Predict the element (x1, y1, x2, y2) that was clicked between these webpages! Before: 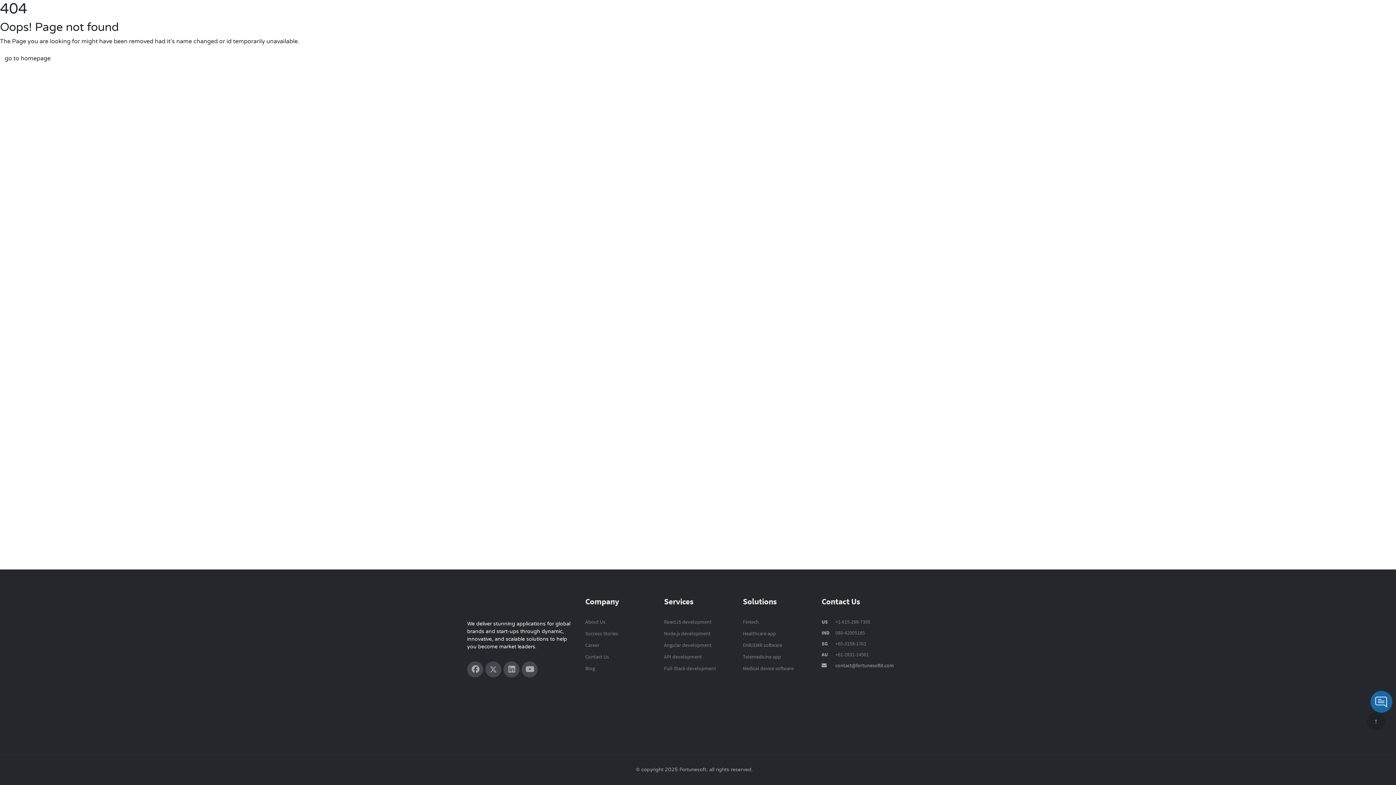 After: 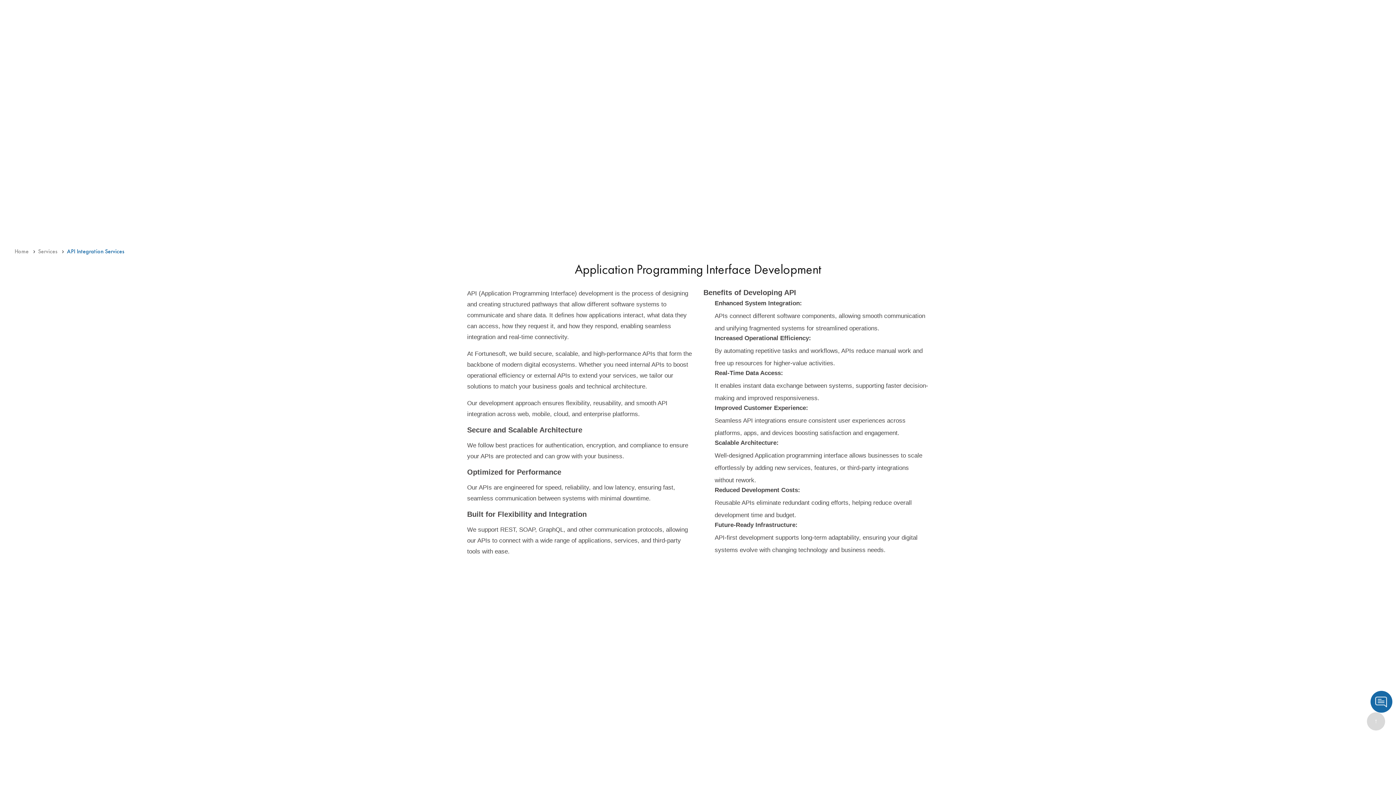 Action: bbox: (664, 653, 702, 660) label: API development